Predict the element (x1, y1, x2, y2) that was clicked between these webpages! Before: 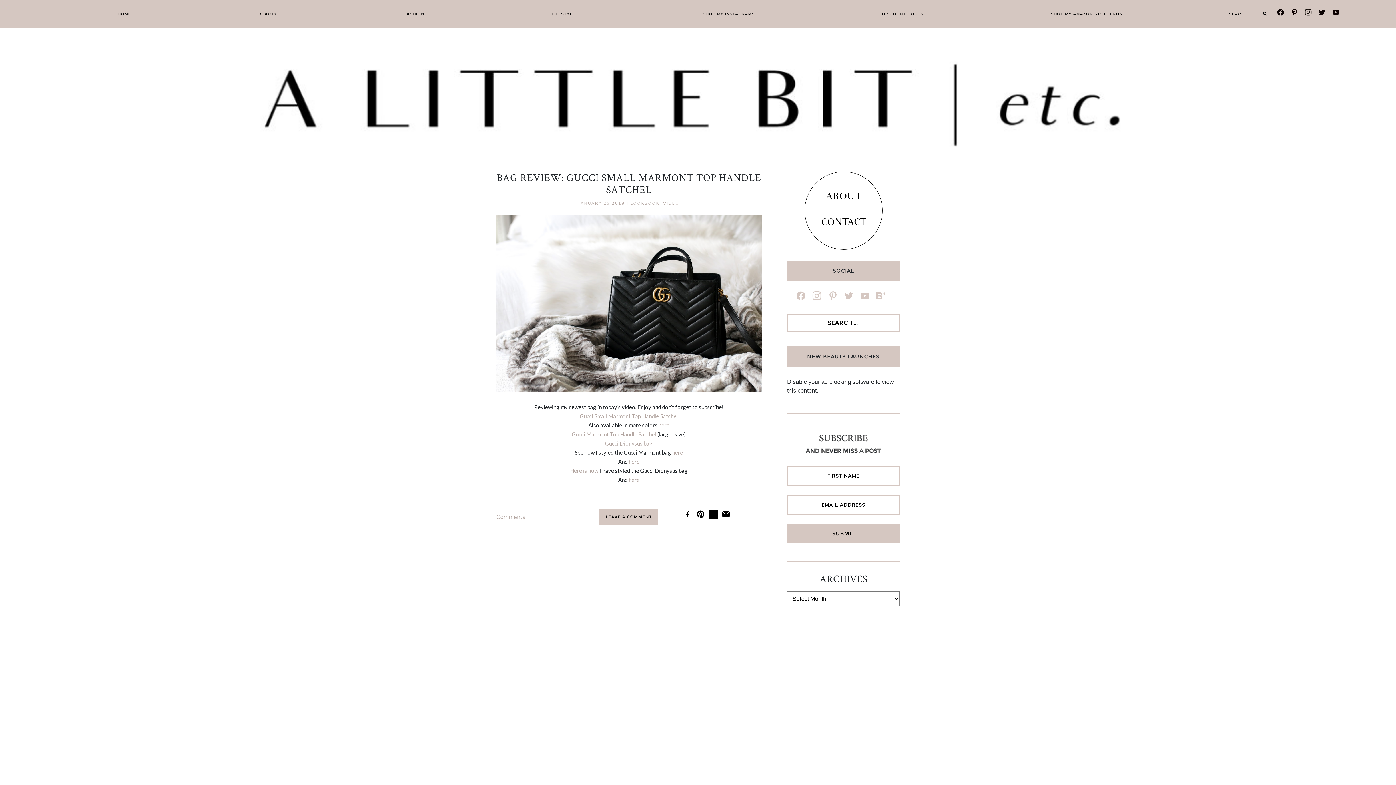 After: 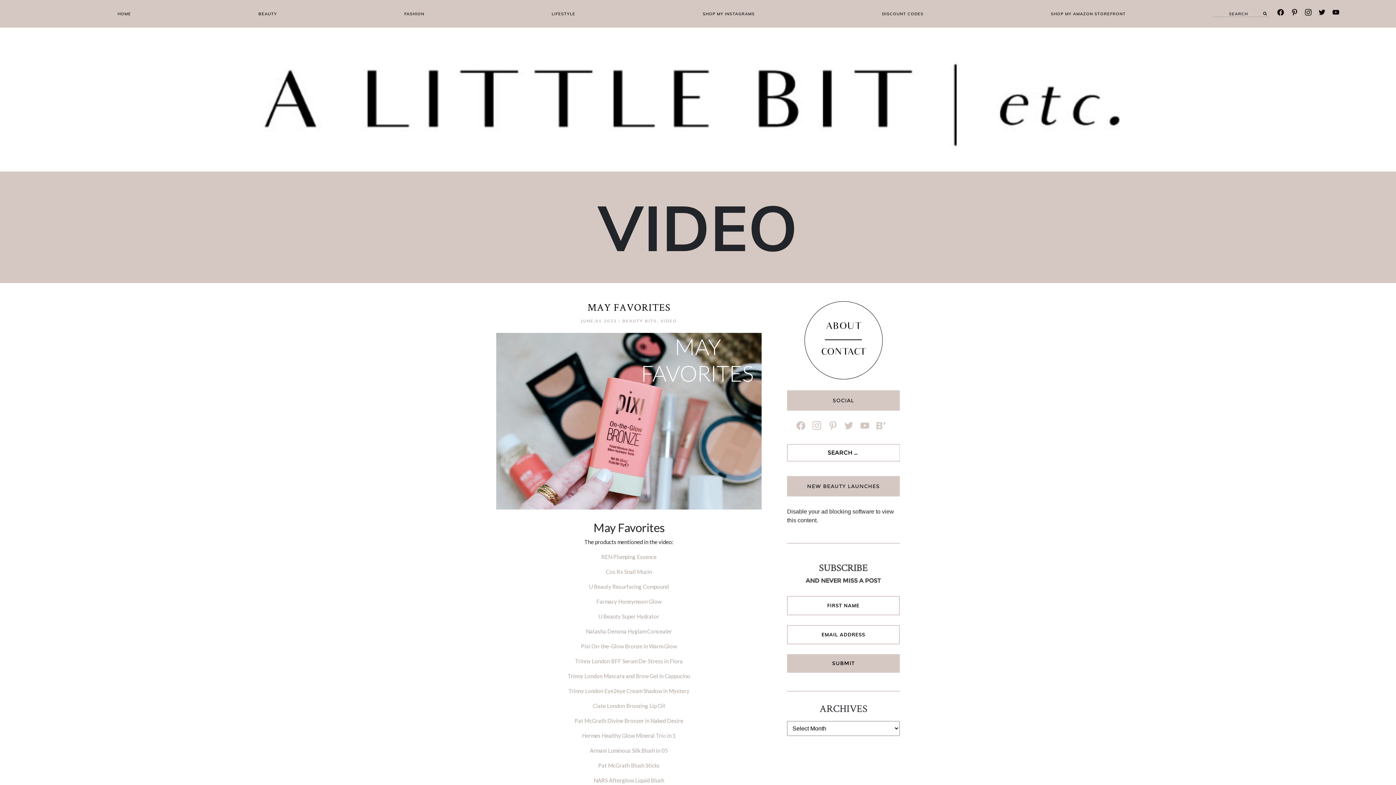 Action: bbox: (663, 200, 679, 205) label: VIDEO